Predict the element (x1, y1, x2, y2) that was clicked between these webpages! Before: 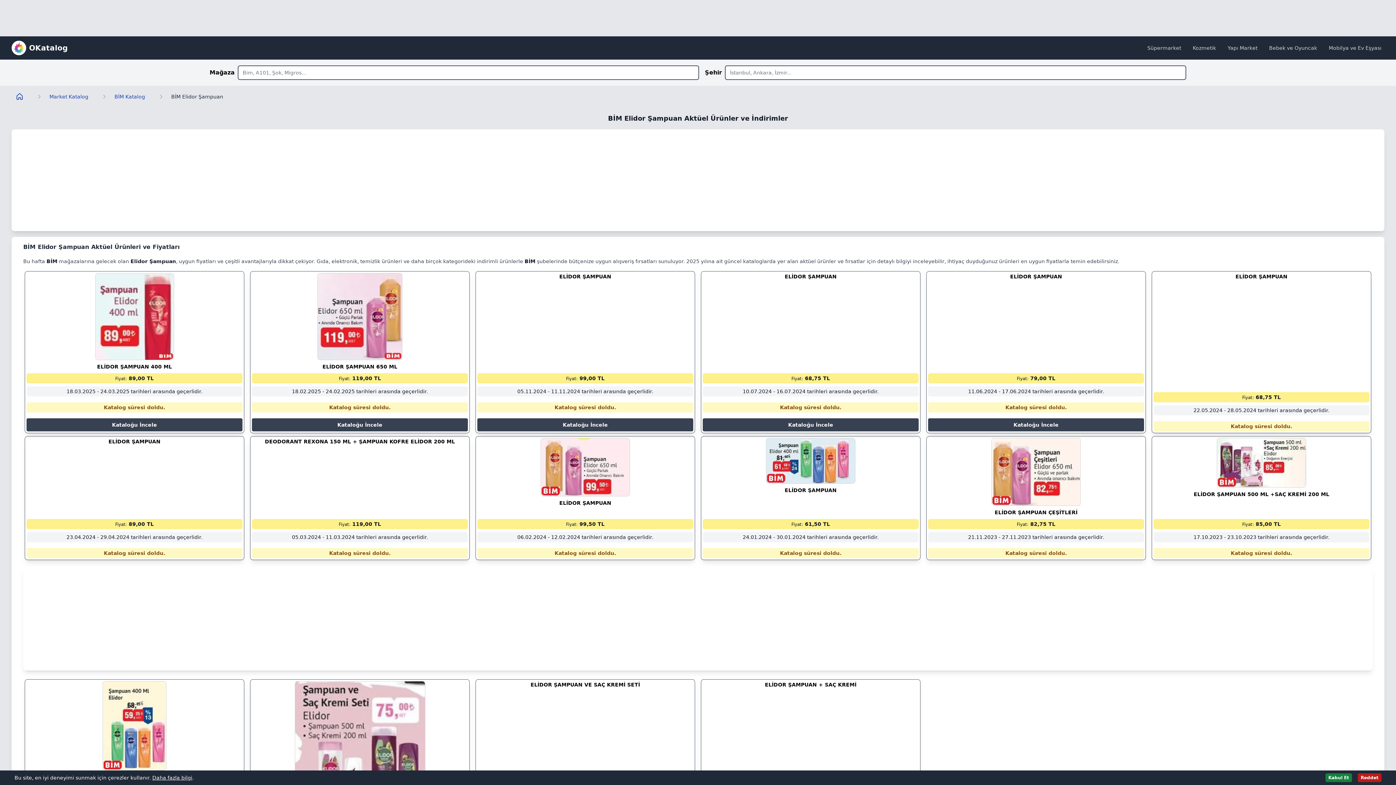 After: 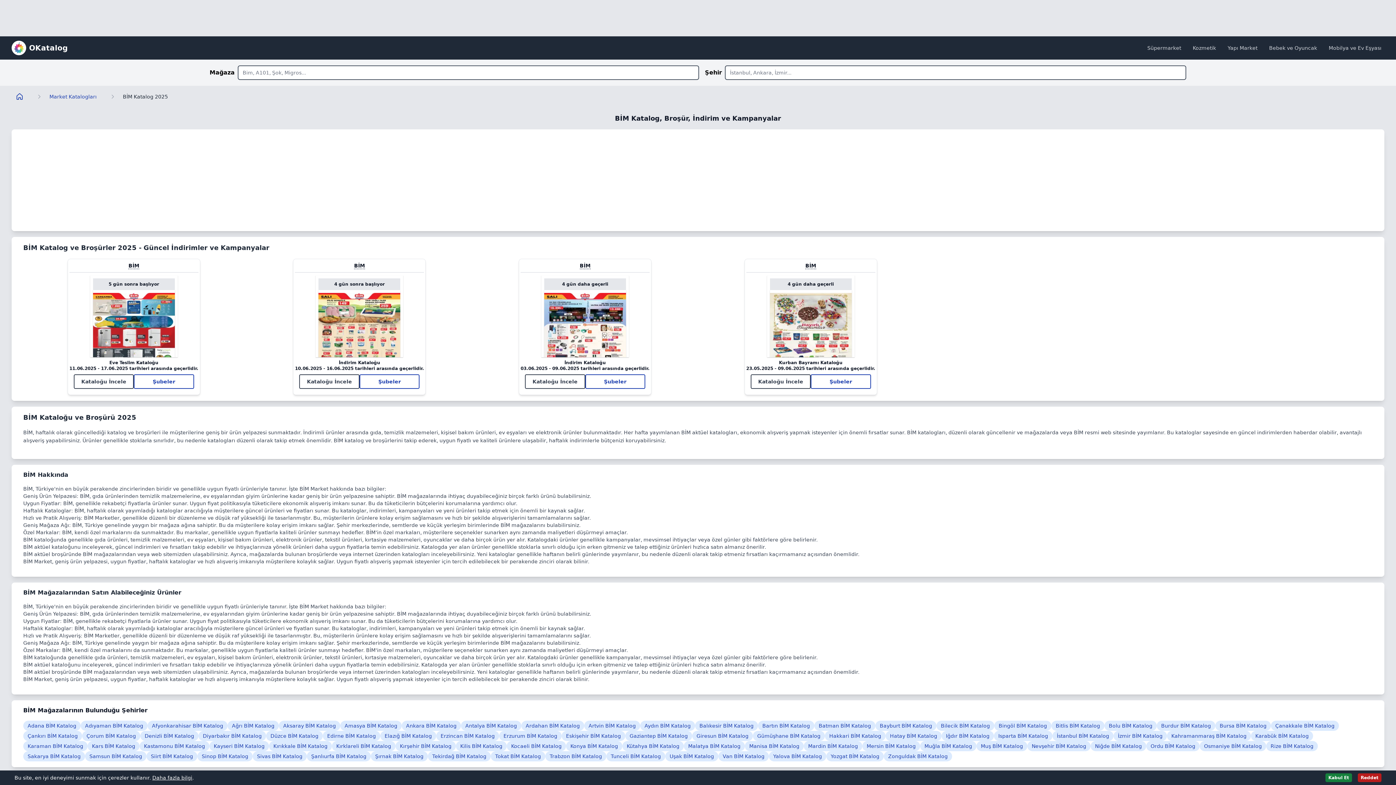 Action: bbox: (110, 88, 149, 104) label: BİM Katalog